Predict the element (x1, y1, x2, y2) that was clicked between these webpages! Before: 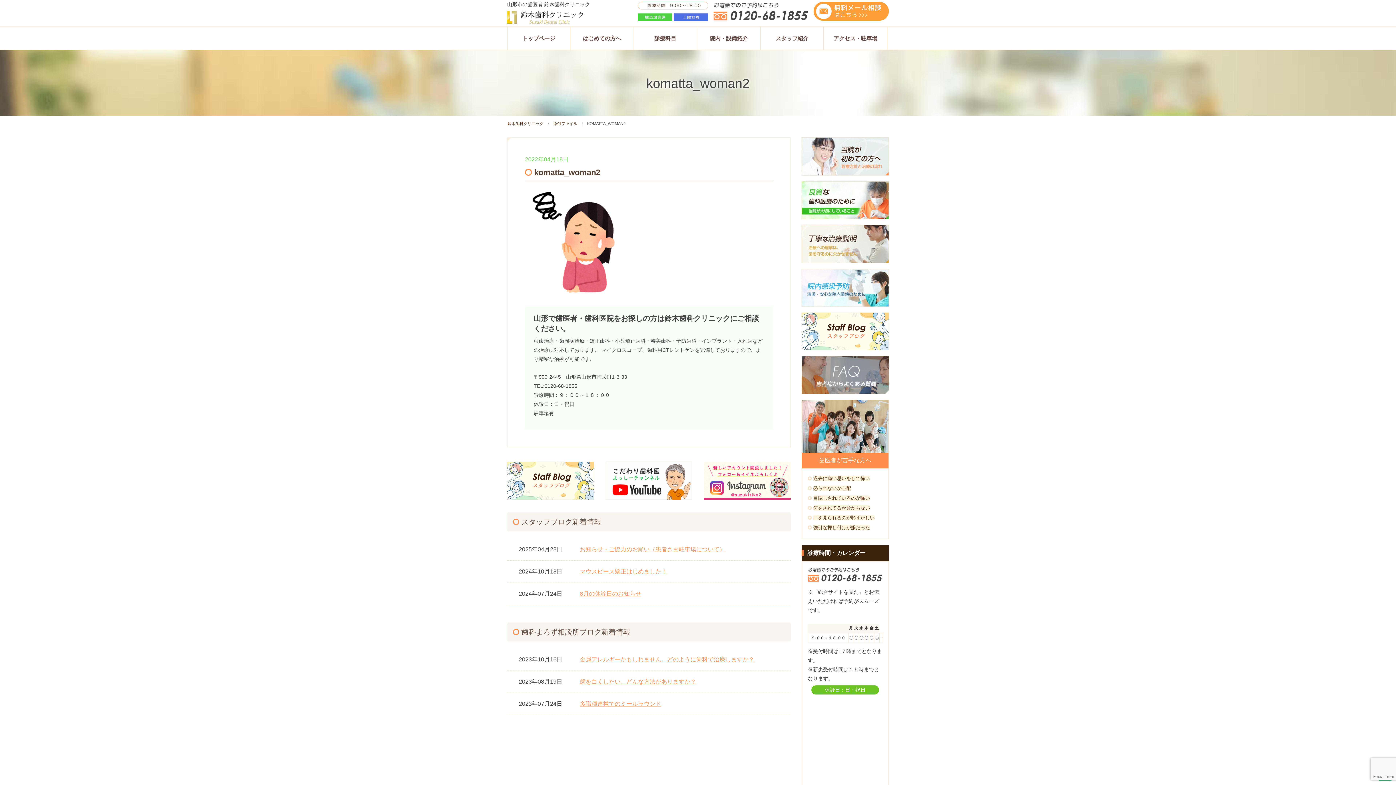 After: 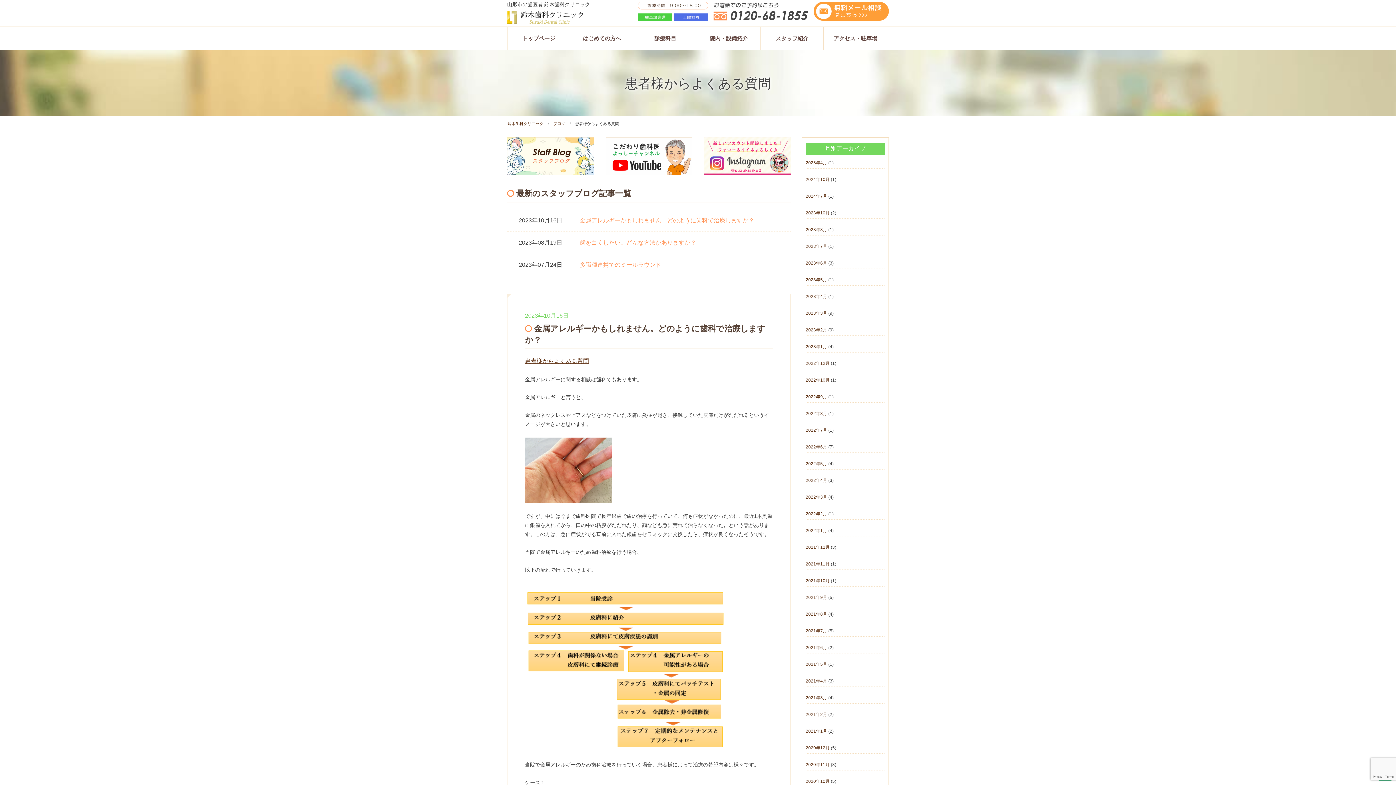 Action: bbox: (801, 371, 889, 378)